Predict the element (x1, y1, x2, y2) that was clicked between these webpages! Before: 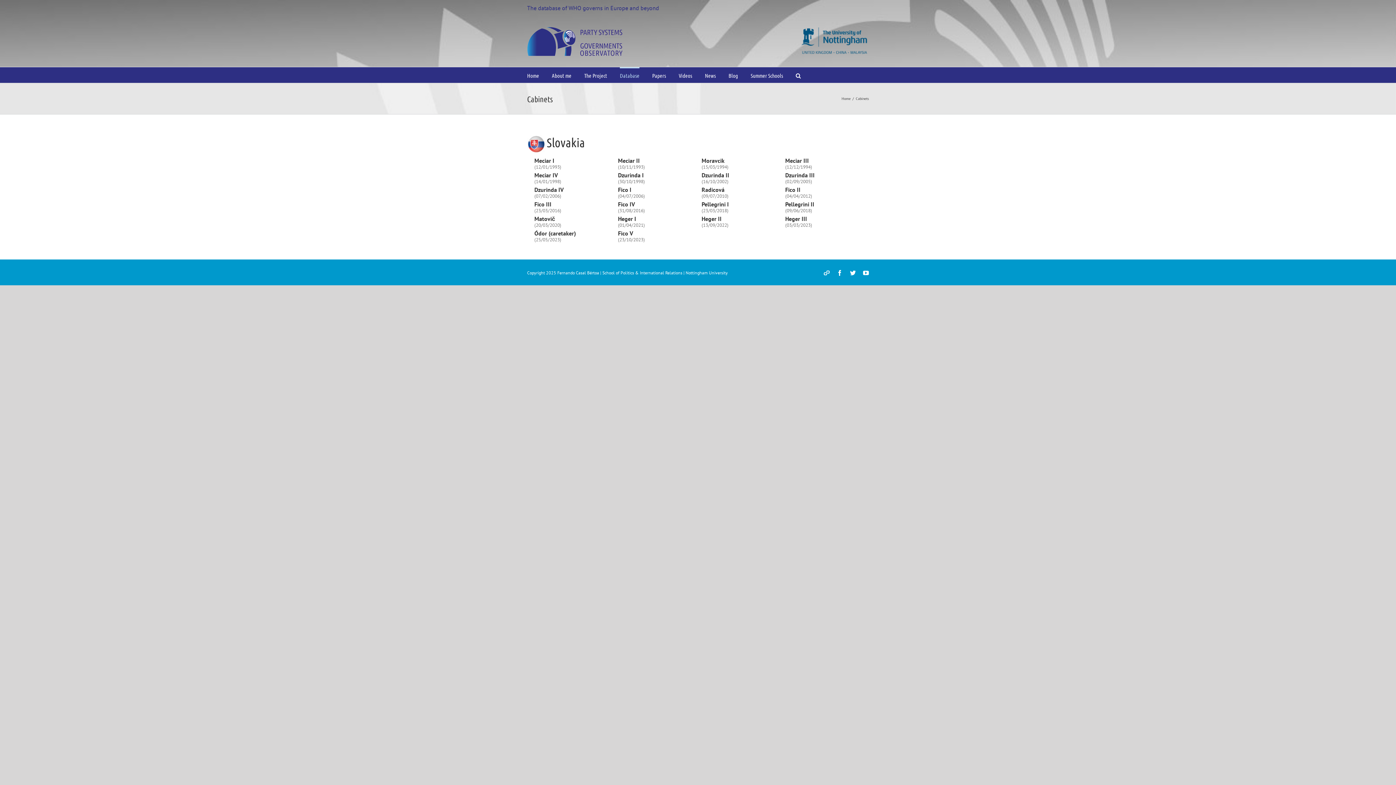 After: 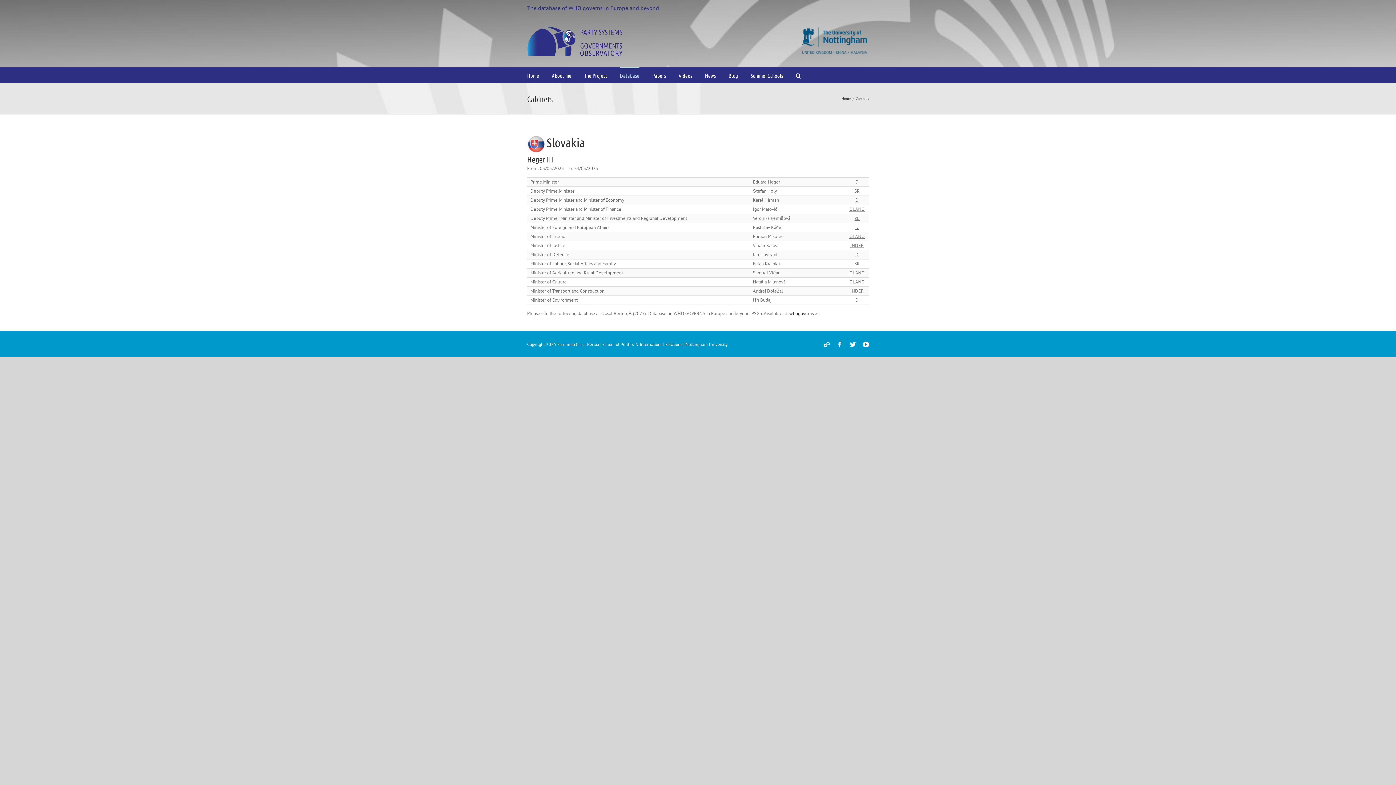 Action: bbox: (785, 215, 807, 222) label: Heger III